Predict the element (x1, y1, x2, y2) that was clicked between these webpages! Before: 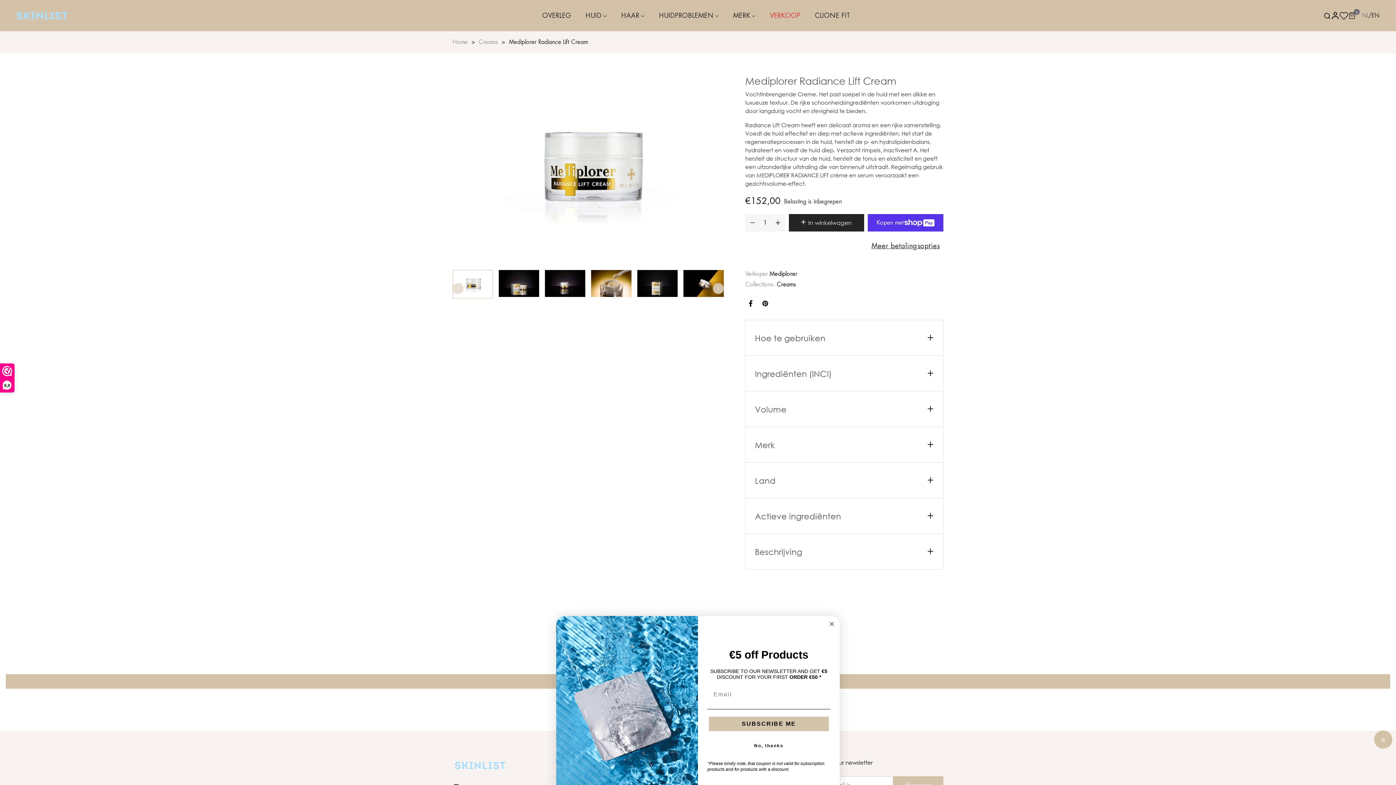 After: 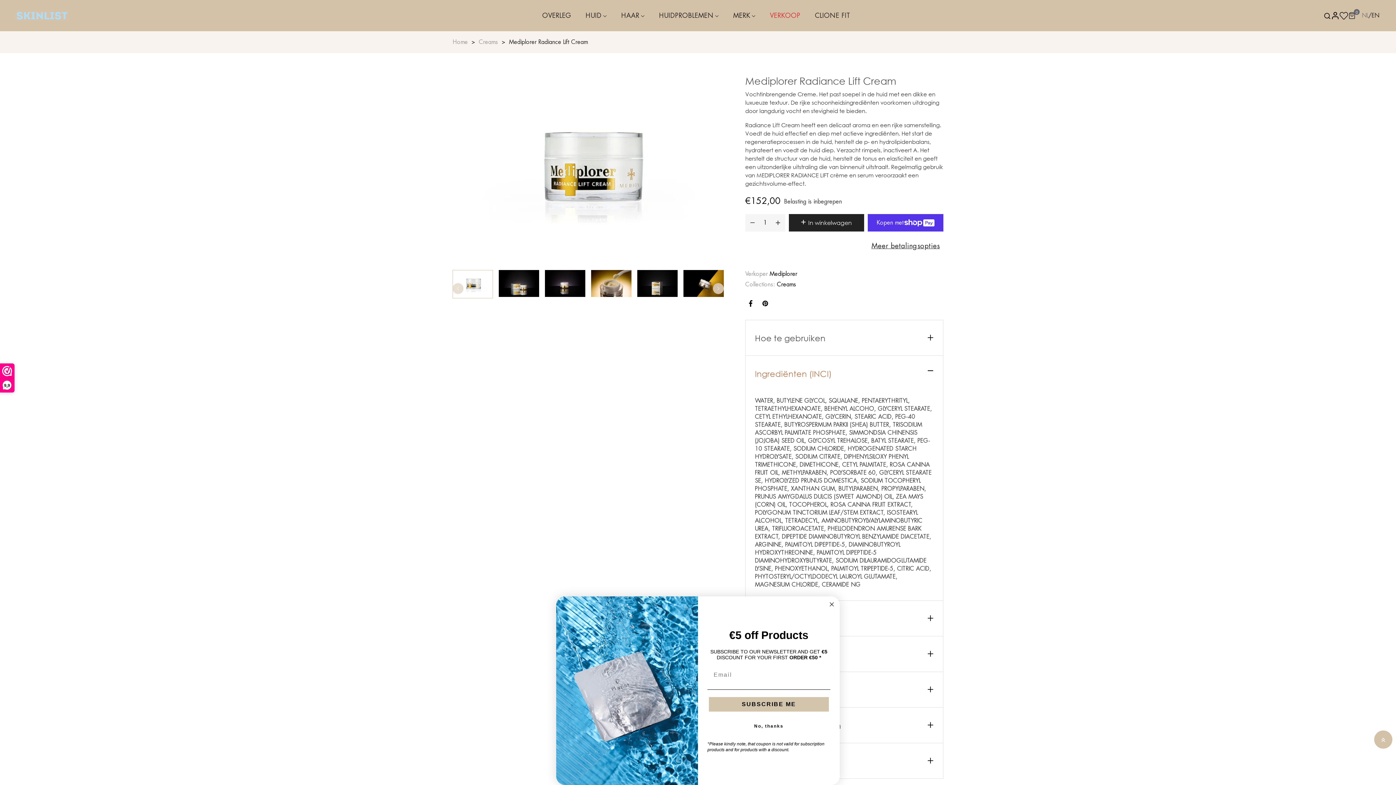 Action: bbox: (745, 355, 943, 391) label: Ingrediënten (INCI)